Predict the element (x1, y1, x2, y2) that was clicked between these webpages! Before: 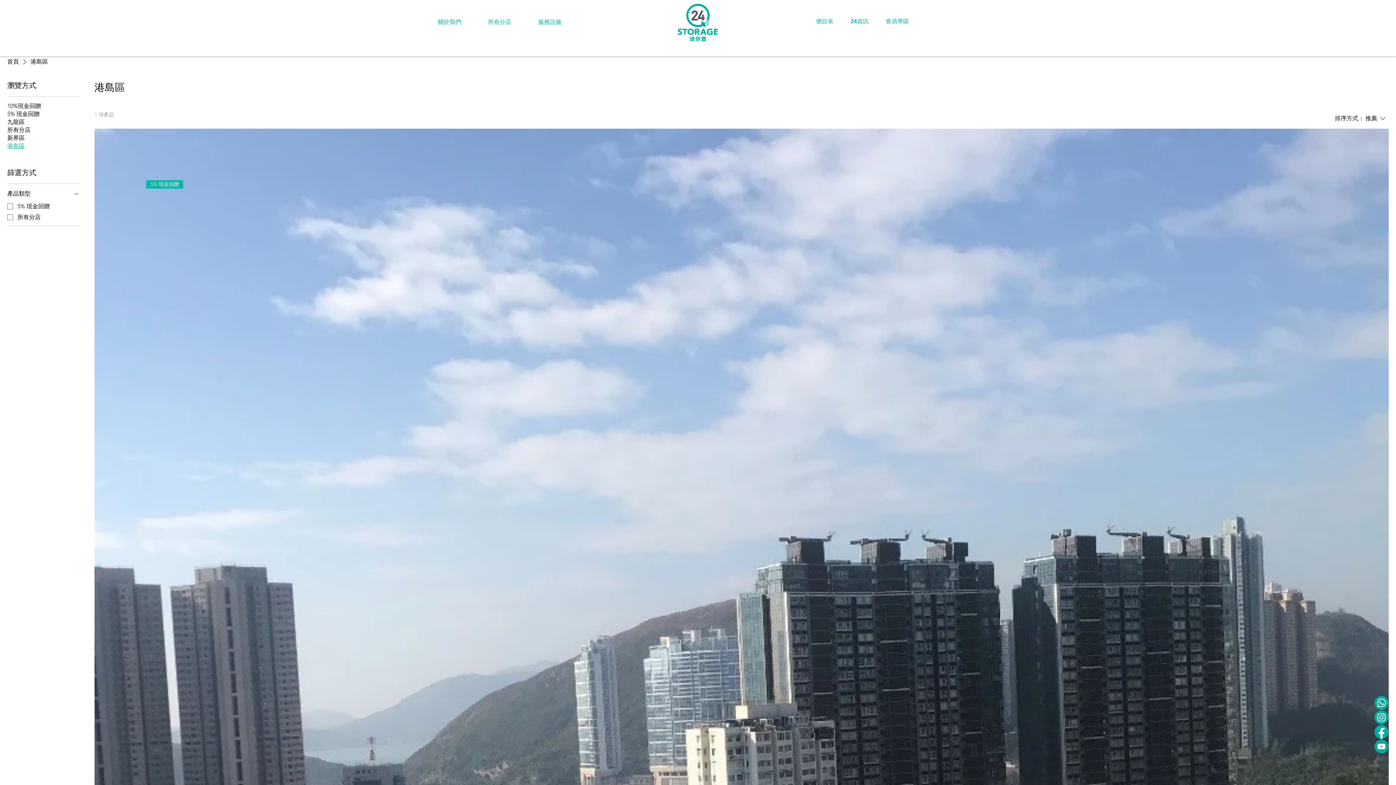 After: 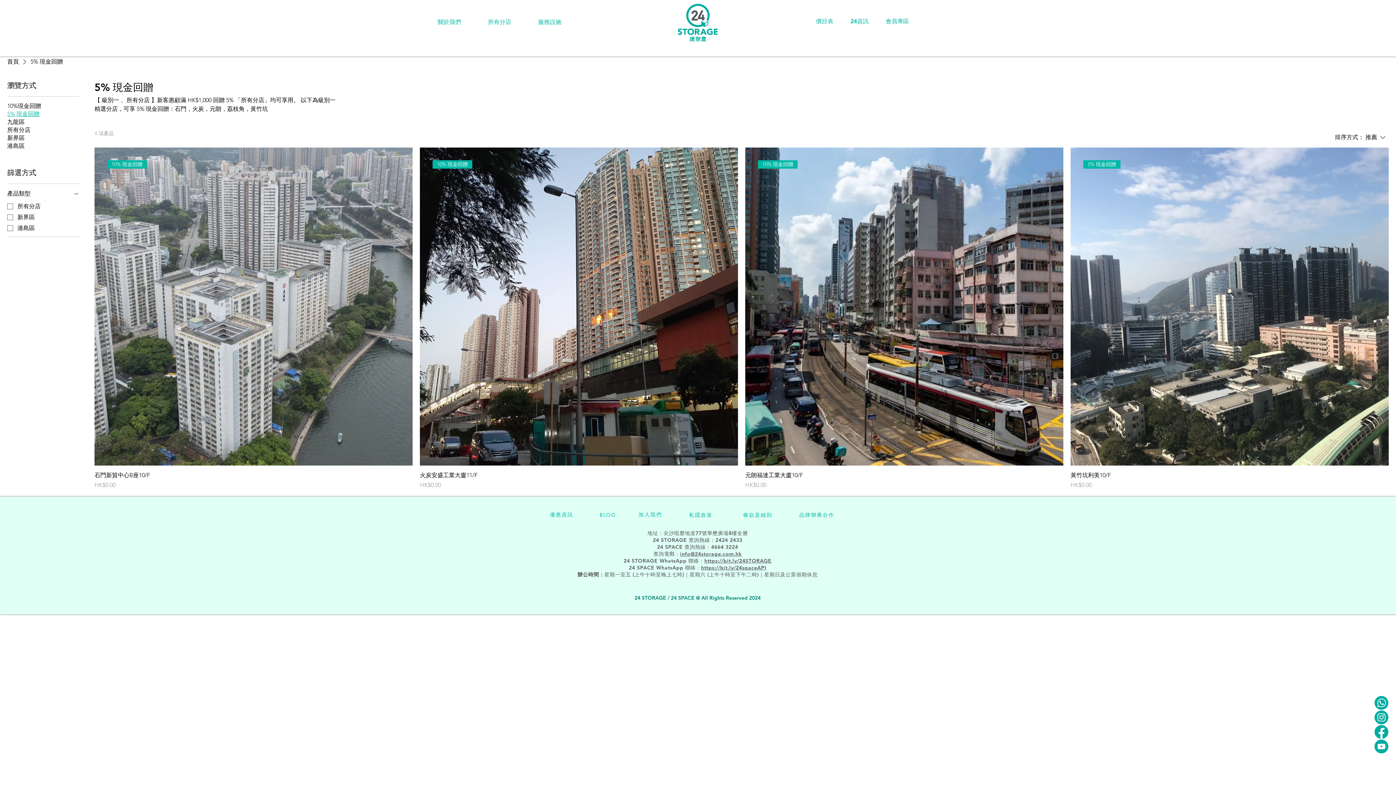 Action: bbox: (7, 110, 39, 117) label: 5% 現金回贈